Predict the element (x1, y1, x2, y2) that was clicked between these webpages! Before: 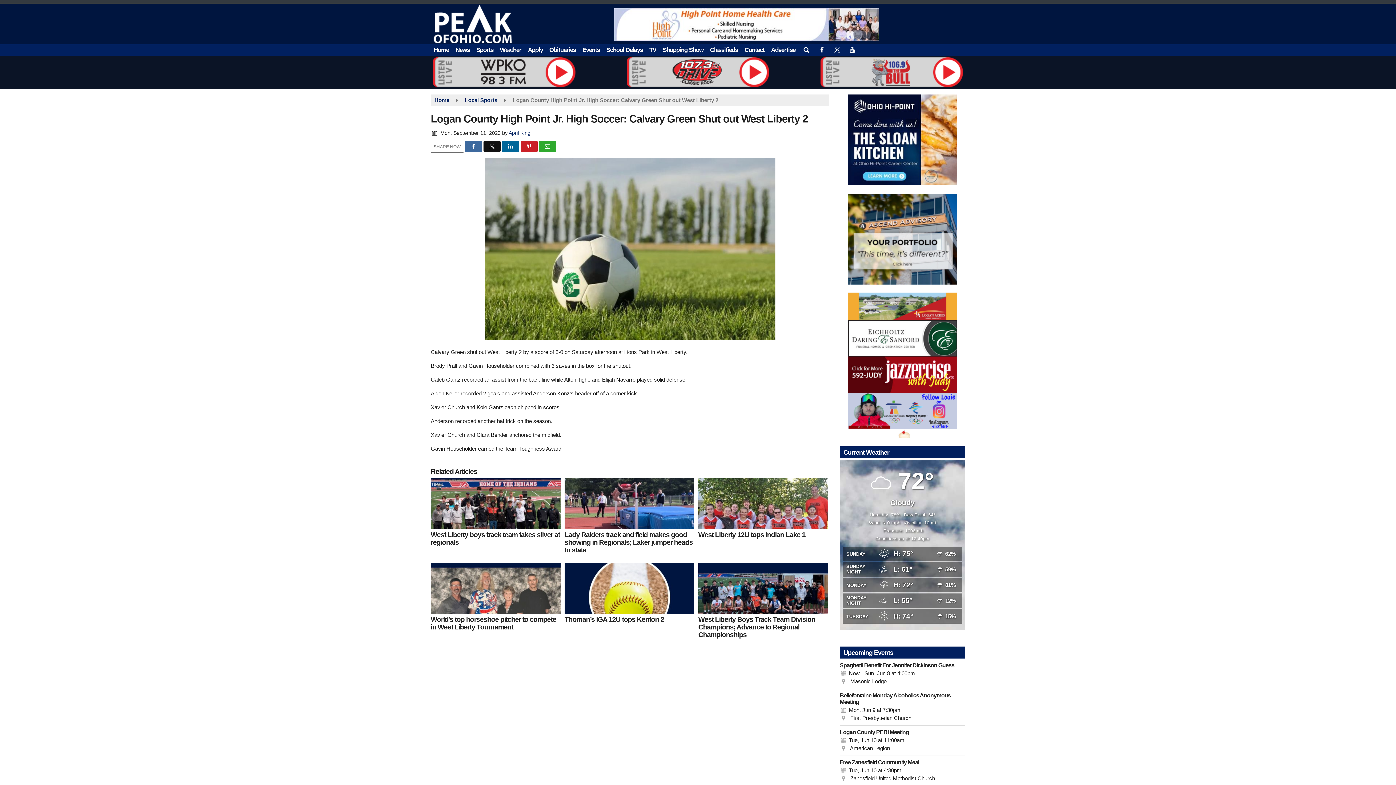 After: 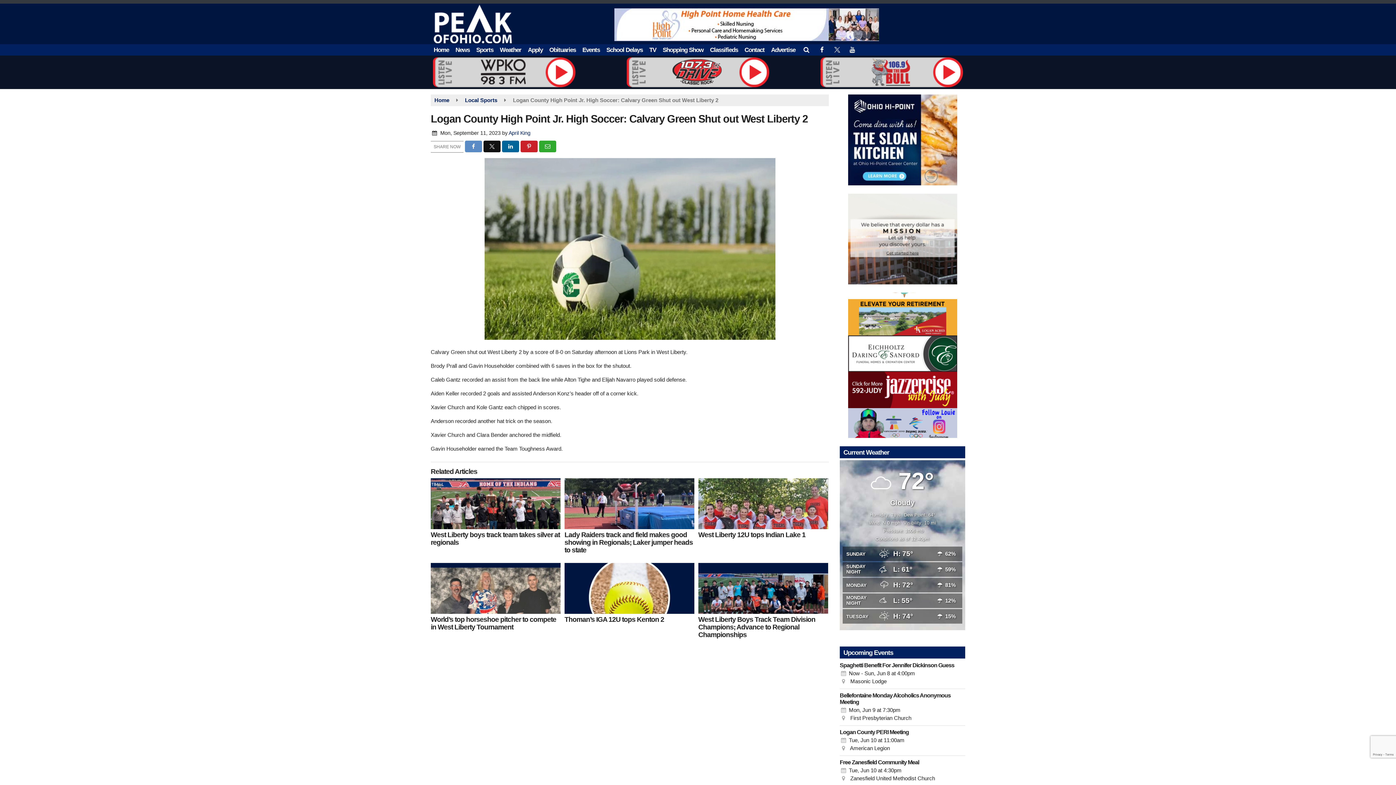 Action: bbox: (465, 140, 482, 152) label: Share to Facebook